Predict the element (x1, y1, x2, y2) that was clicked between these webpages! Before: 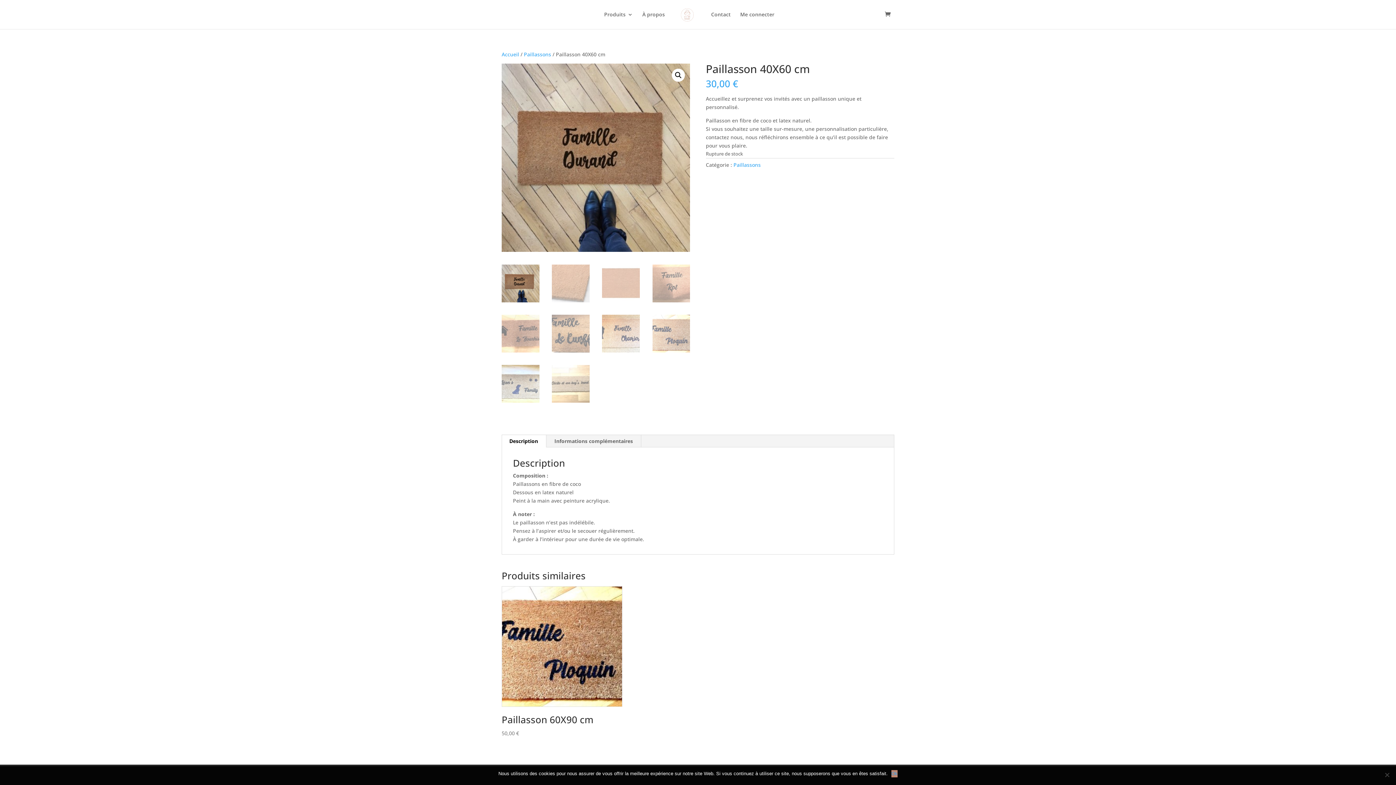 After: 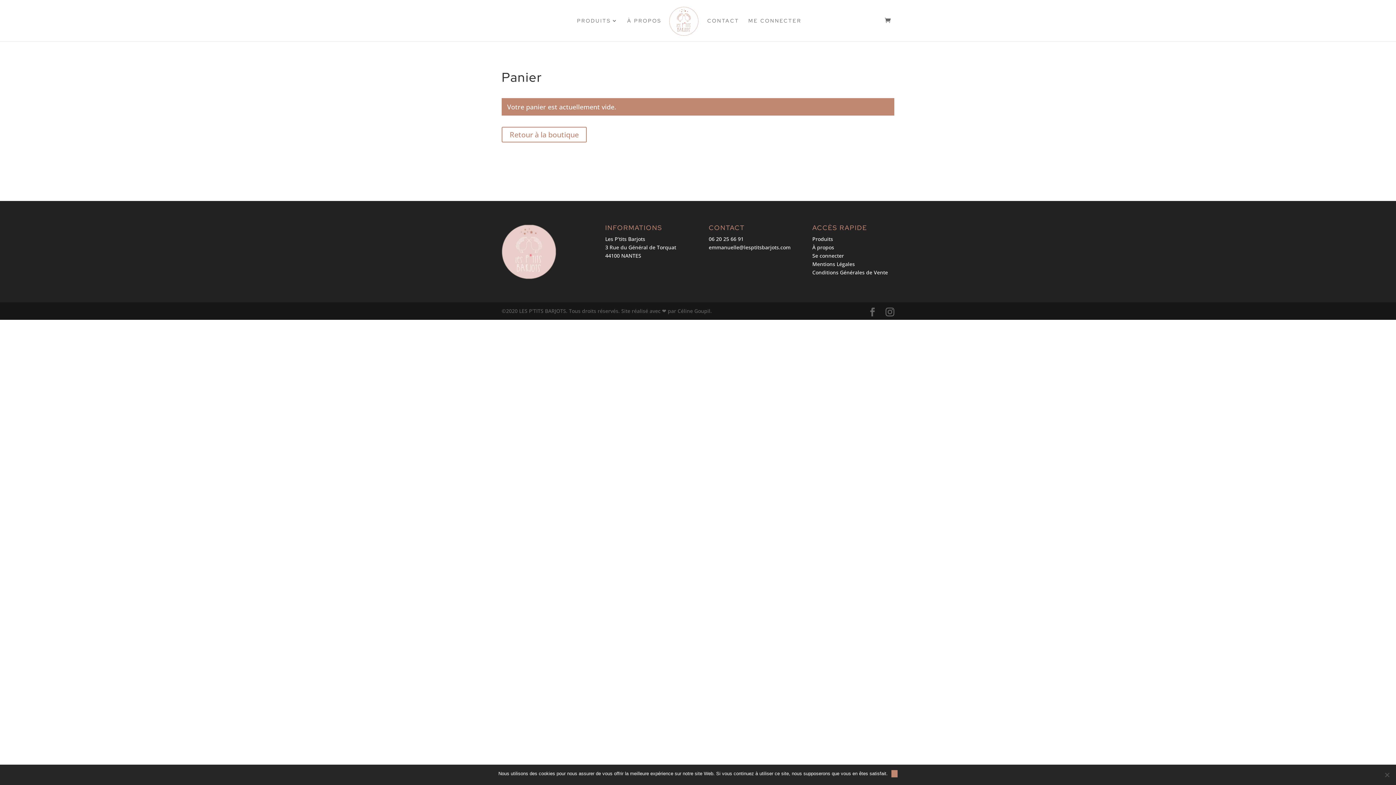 Action: bbox: (885, 11, 894, 17)